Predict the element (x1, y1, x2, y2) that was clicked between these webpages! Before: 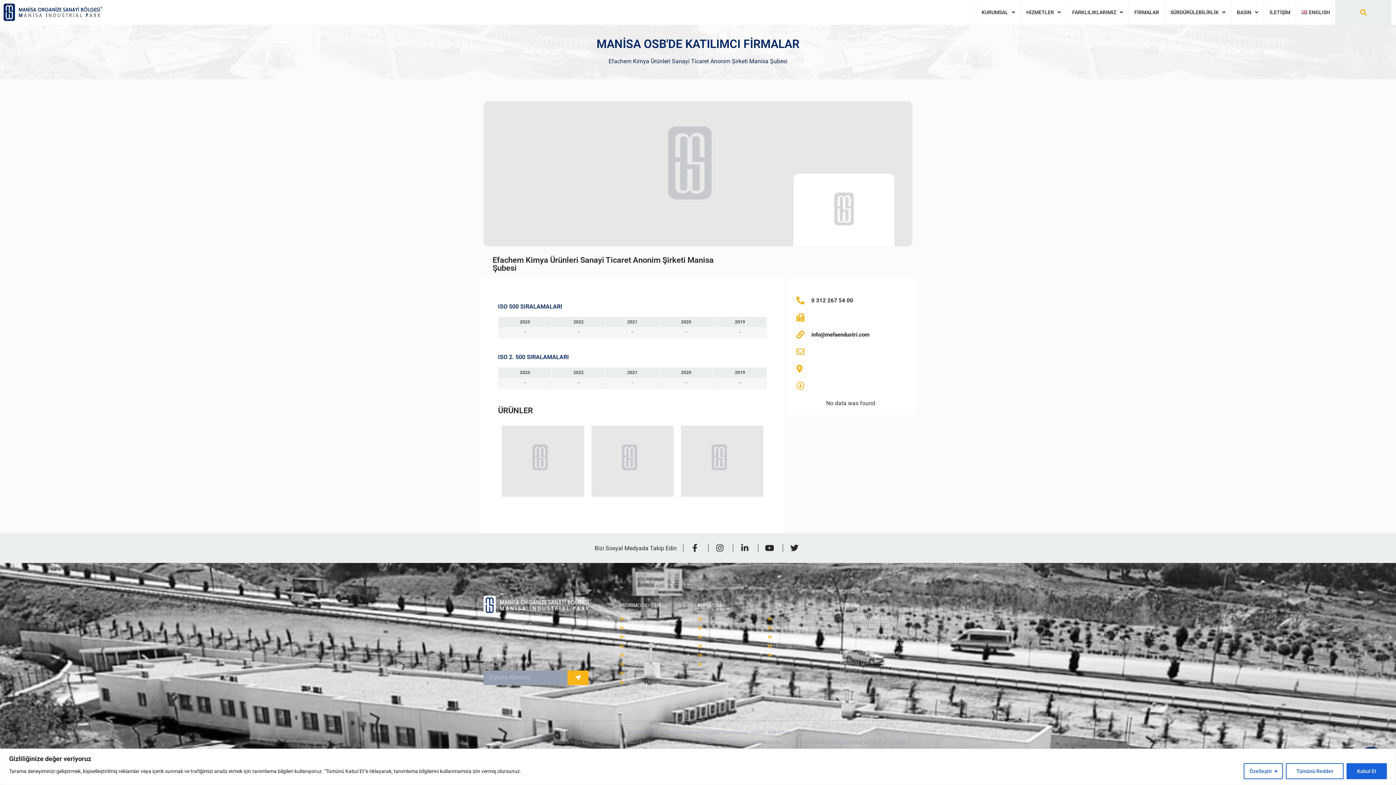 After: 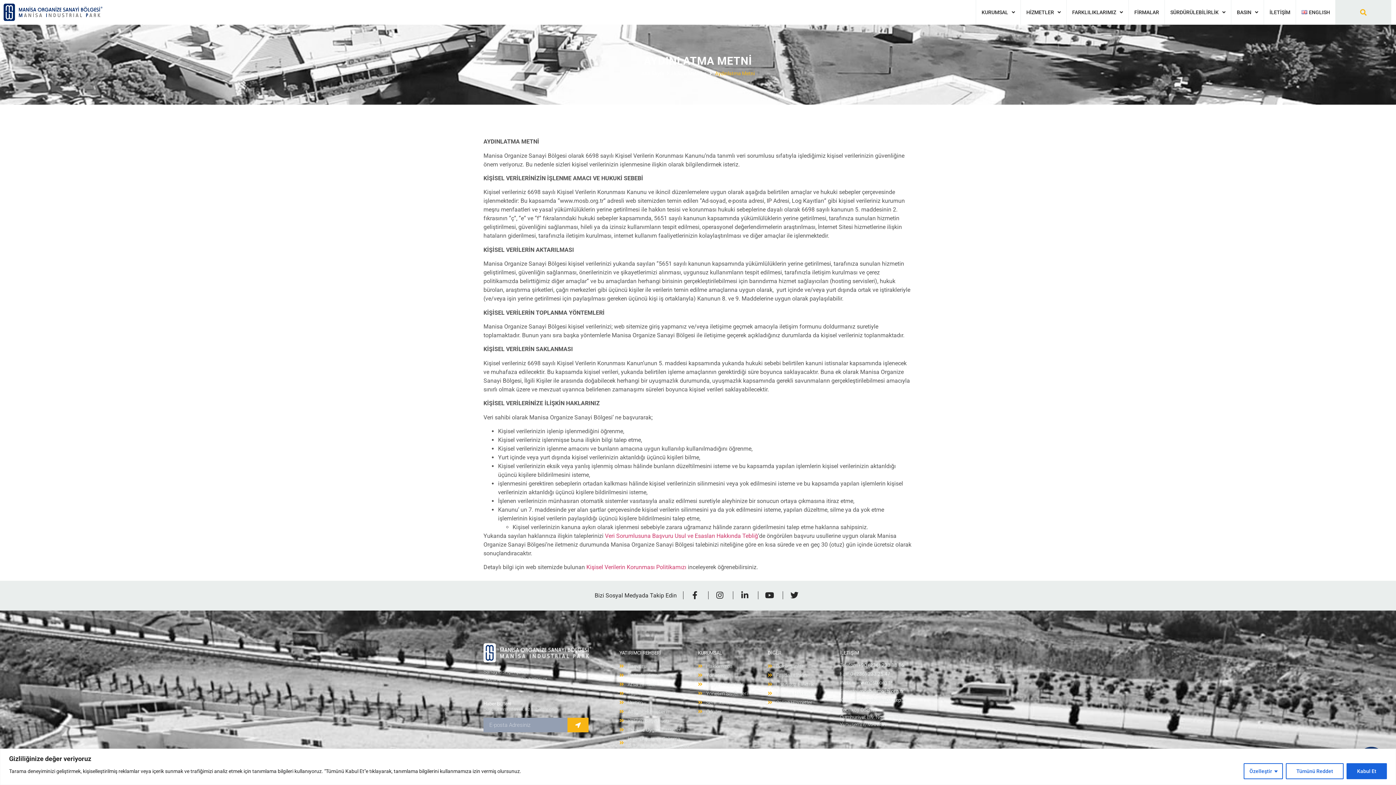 Action: bbox: (646, 739, 686, 746) label: Aydınlatma Metni